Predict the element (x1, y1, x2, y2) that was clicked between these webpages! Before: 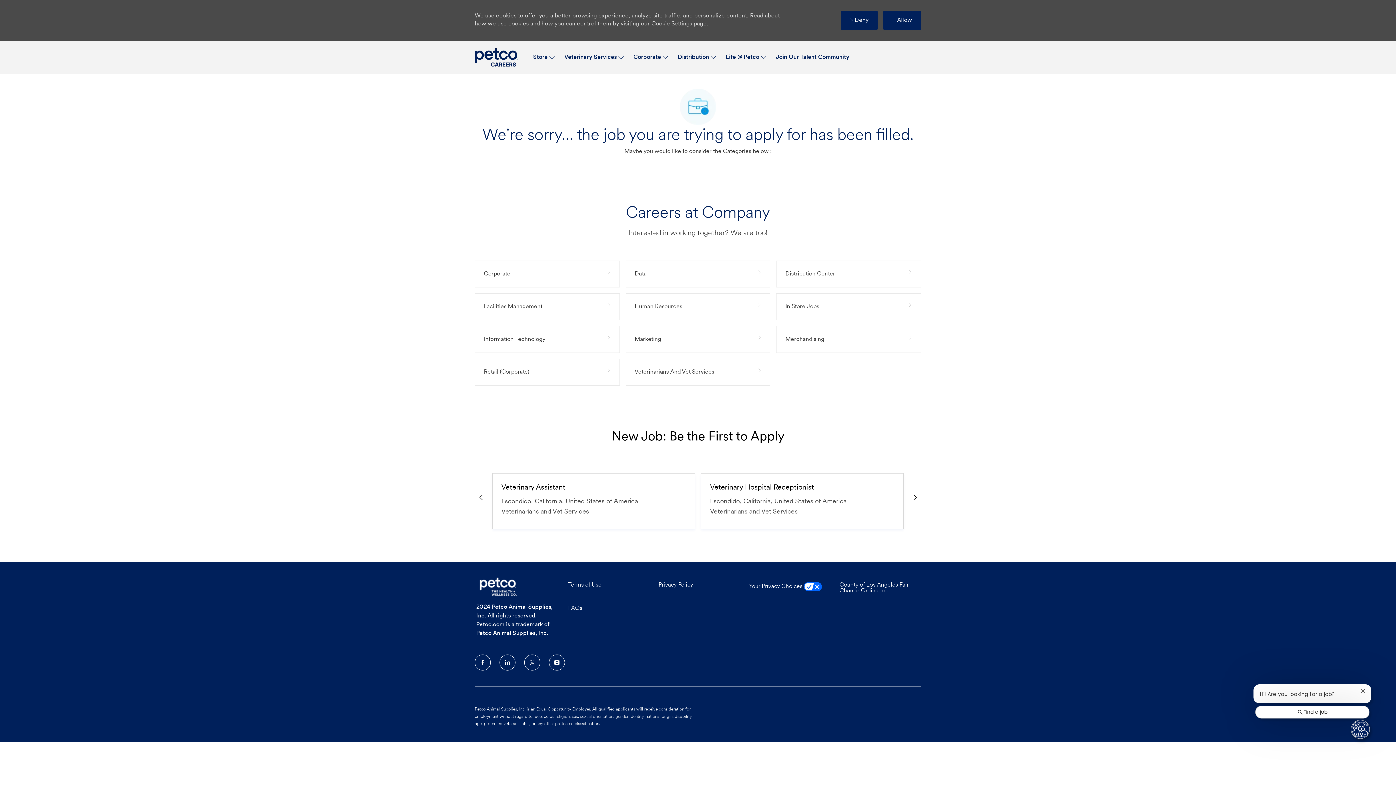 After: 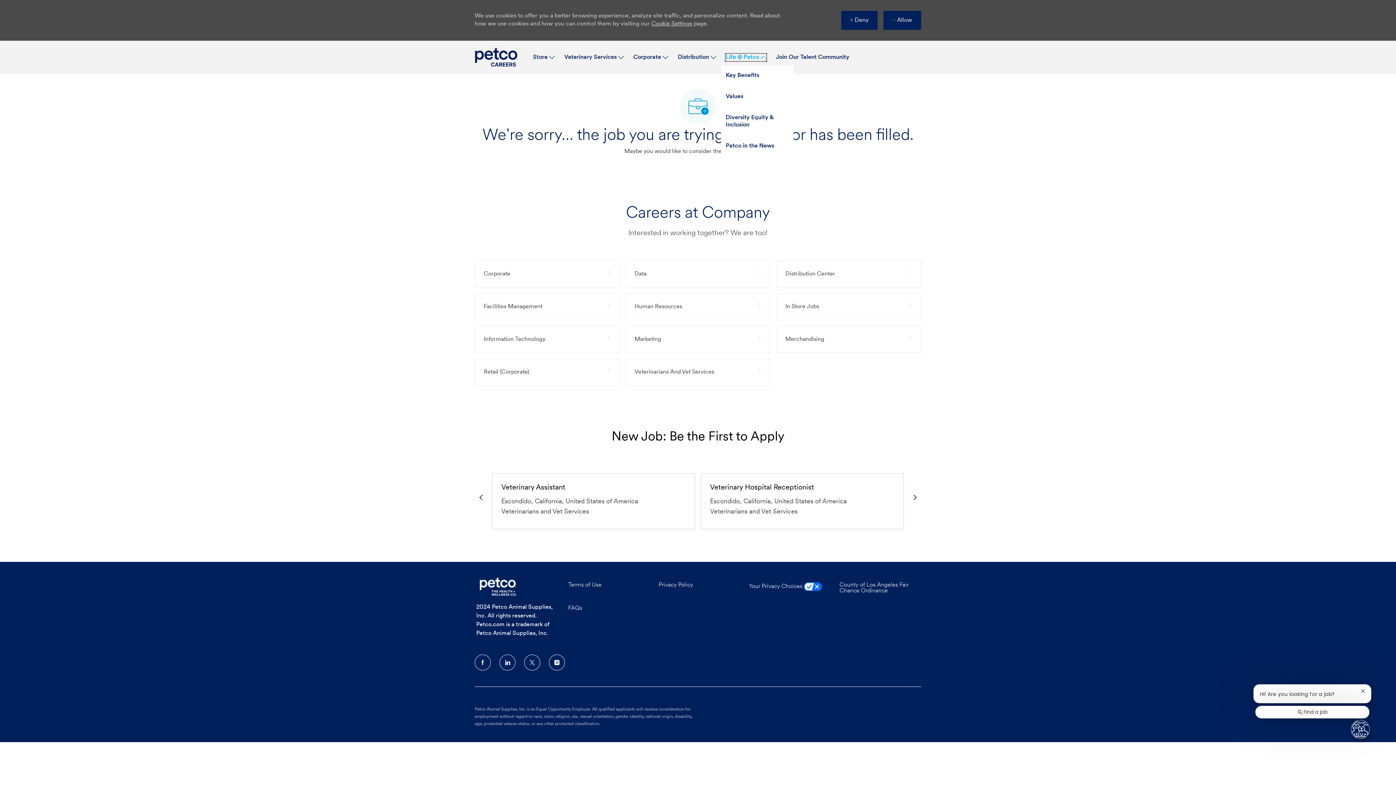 Action: label: Life @ Petco bbox: (725, 13, 766, 20)